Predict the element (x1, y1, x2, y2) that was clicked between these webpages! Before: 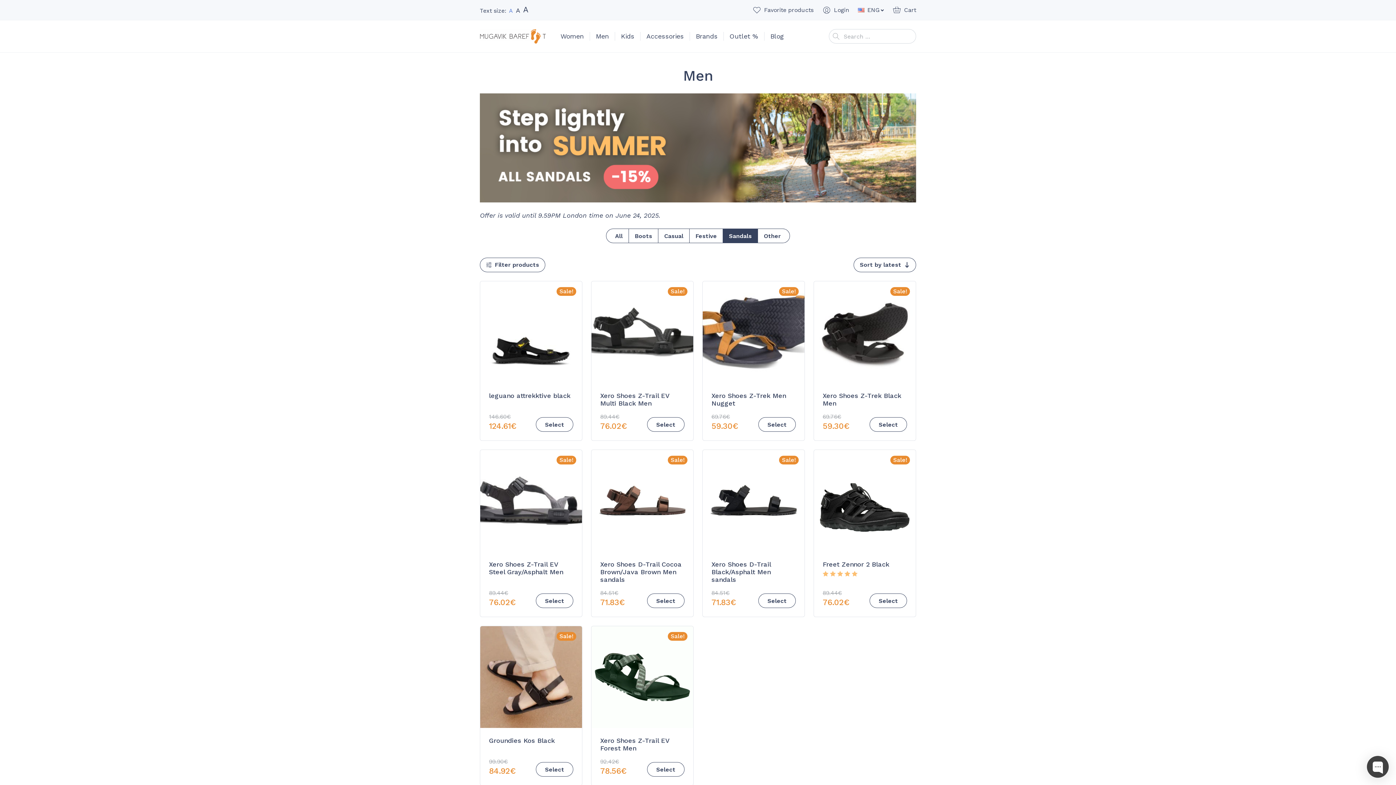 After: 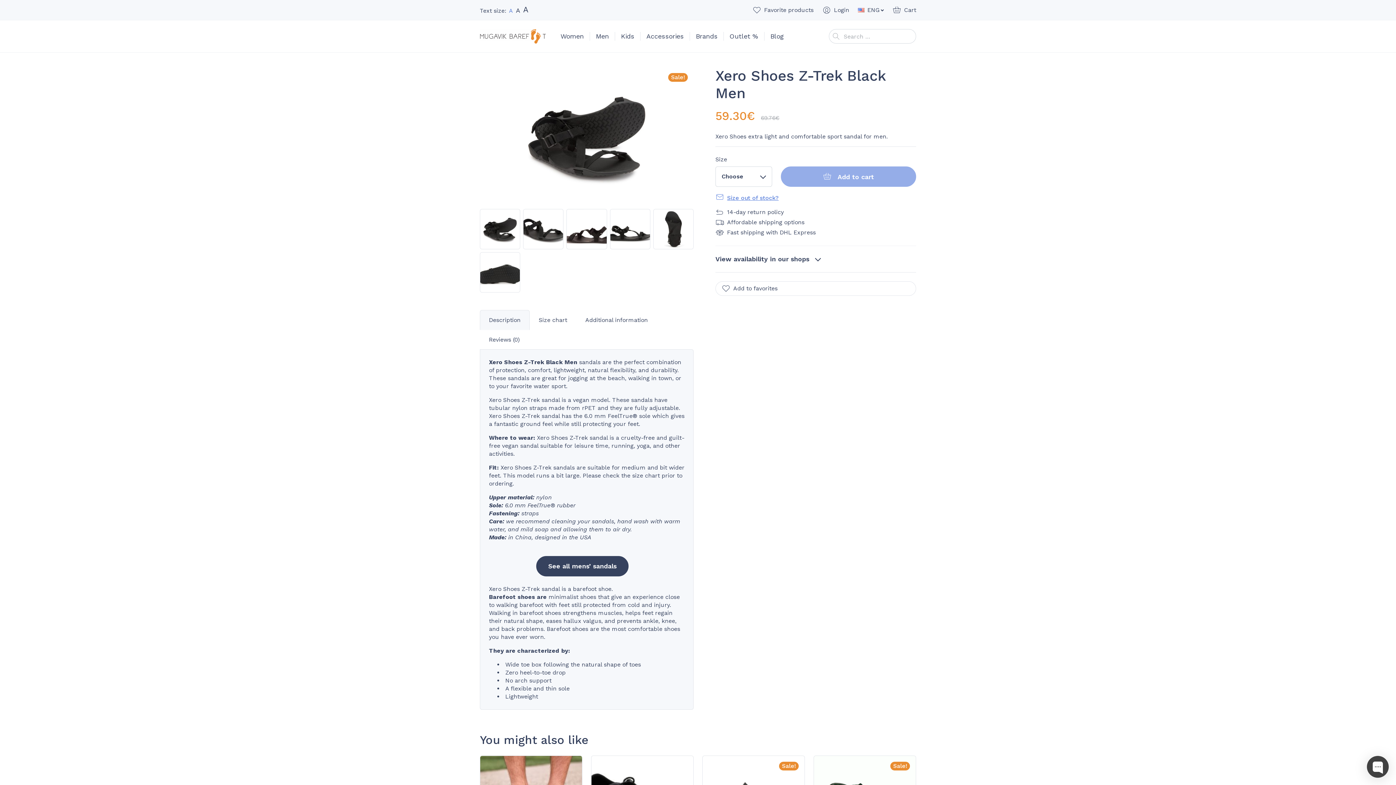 Action: label: Sale!
Xero Shoes Z-Trek Black Men
Xero Shoes Z-Trek Black Men
69.76€
Original price was: 69.76€.
59.30€
Current price is: 59.30€. bbox: (814, 281, 916, 440)